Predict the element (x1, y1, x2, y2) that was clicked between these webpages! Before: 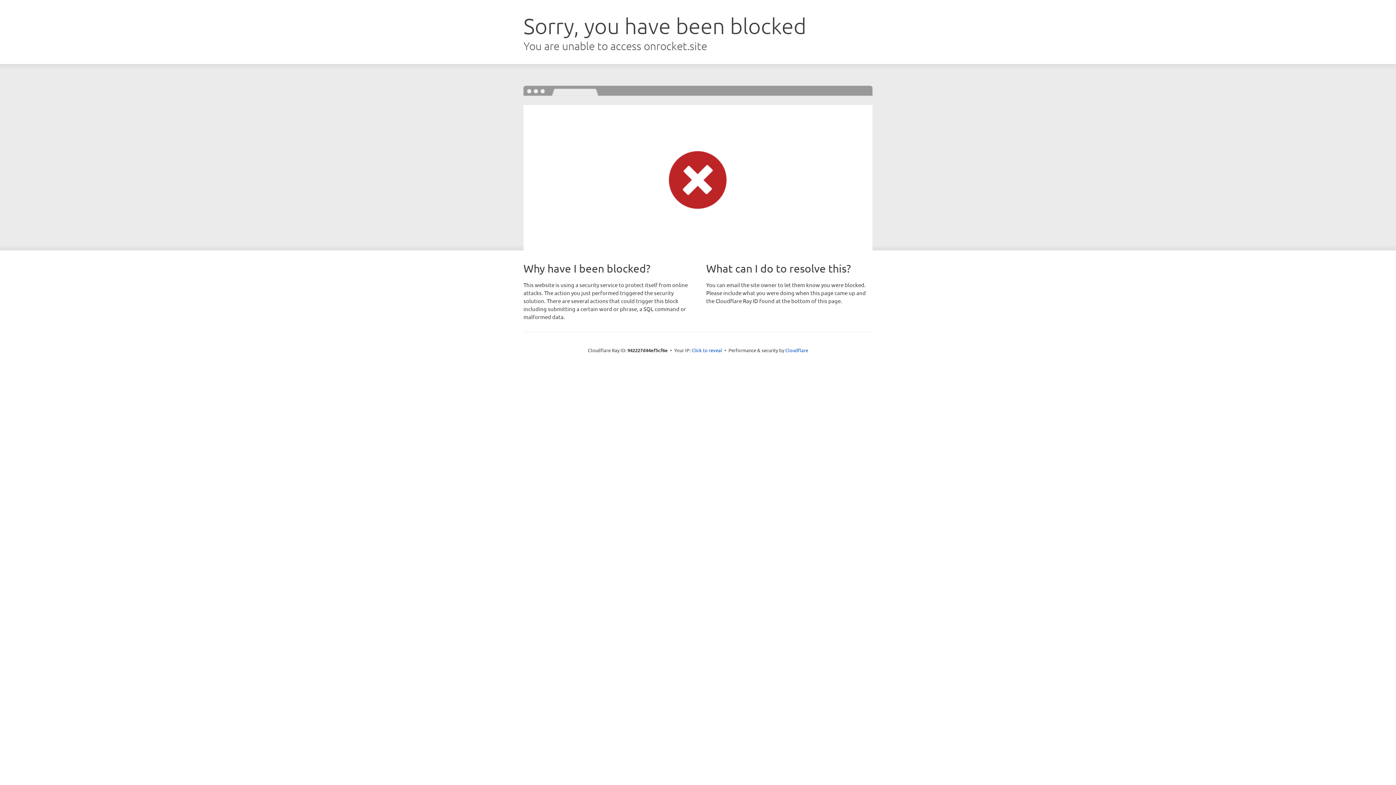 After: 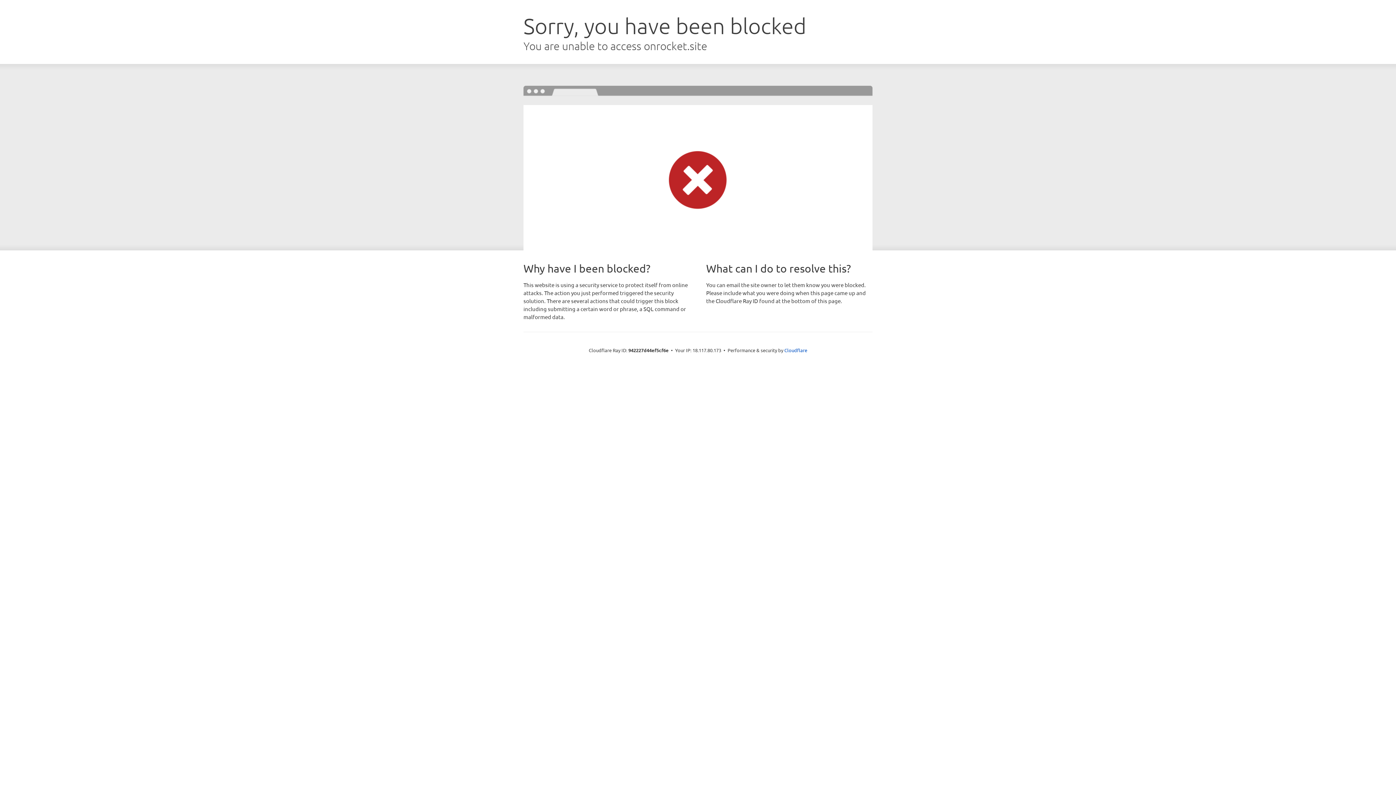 Action: label: Click to reveal bbox: (691, 346, 722, 353)